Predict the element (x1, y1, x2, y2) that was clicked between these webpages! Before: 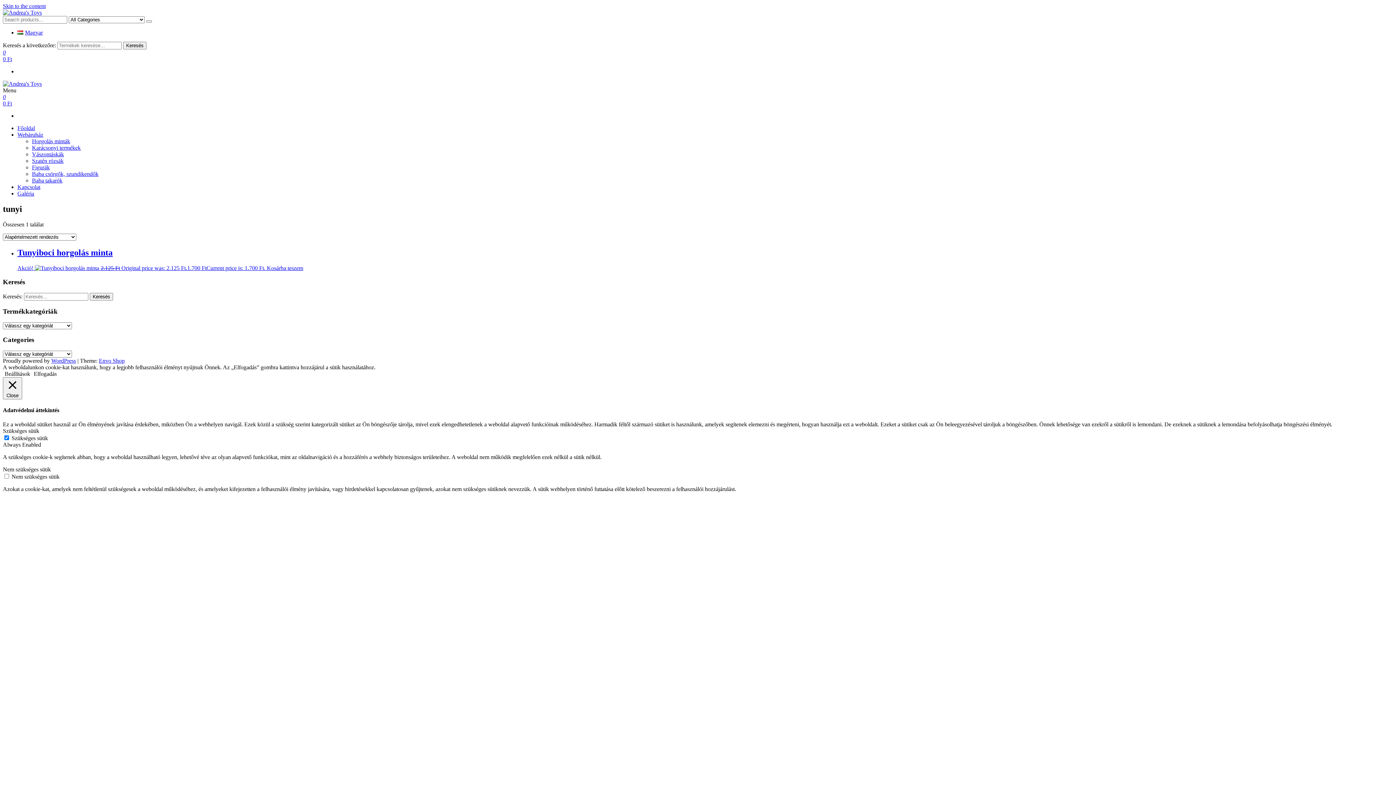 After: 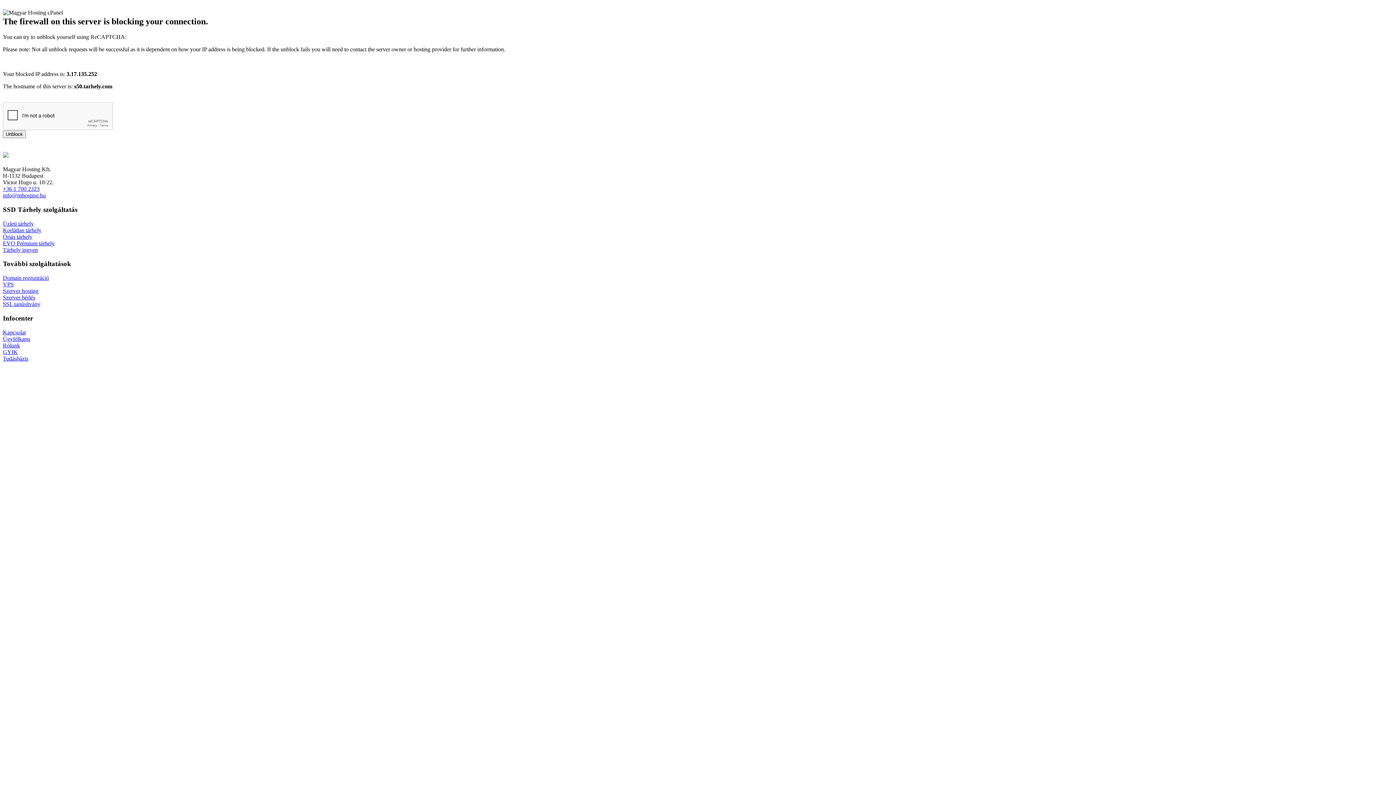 Action: bbox: (123, 41, 146, 49) label: Keresés